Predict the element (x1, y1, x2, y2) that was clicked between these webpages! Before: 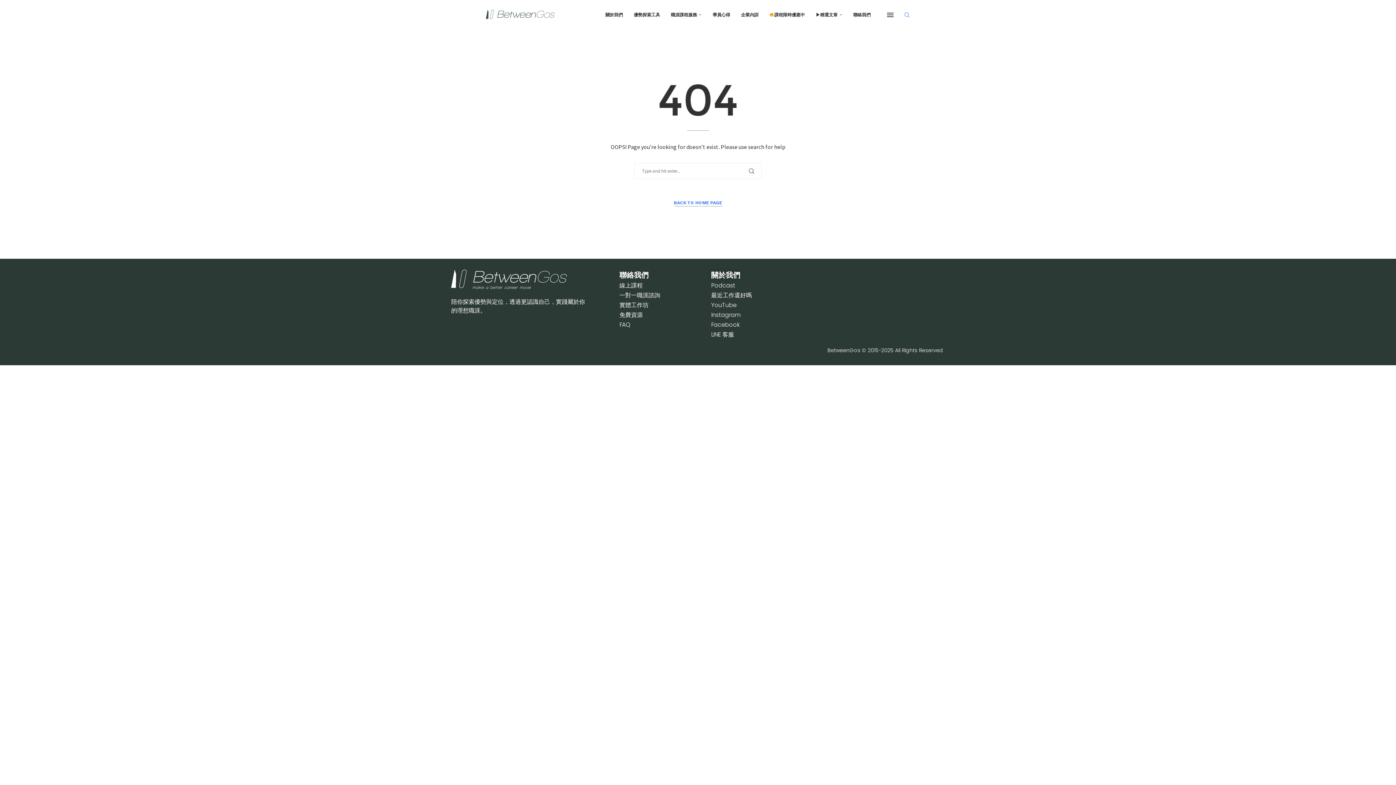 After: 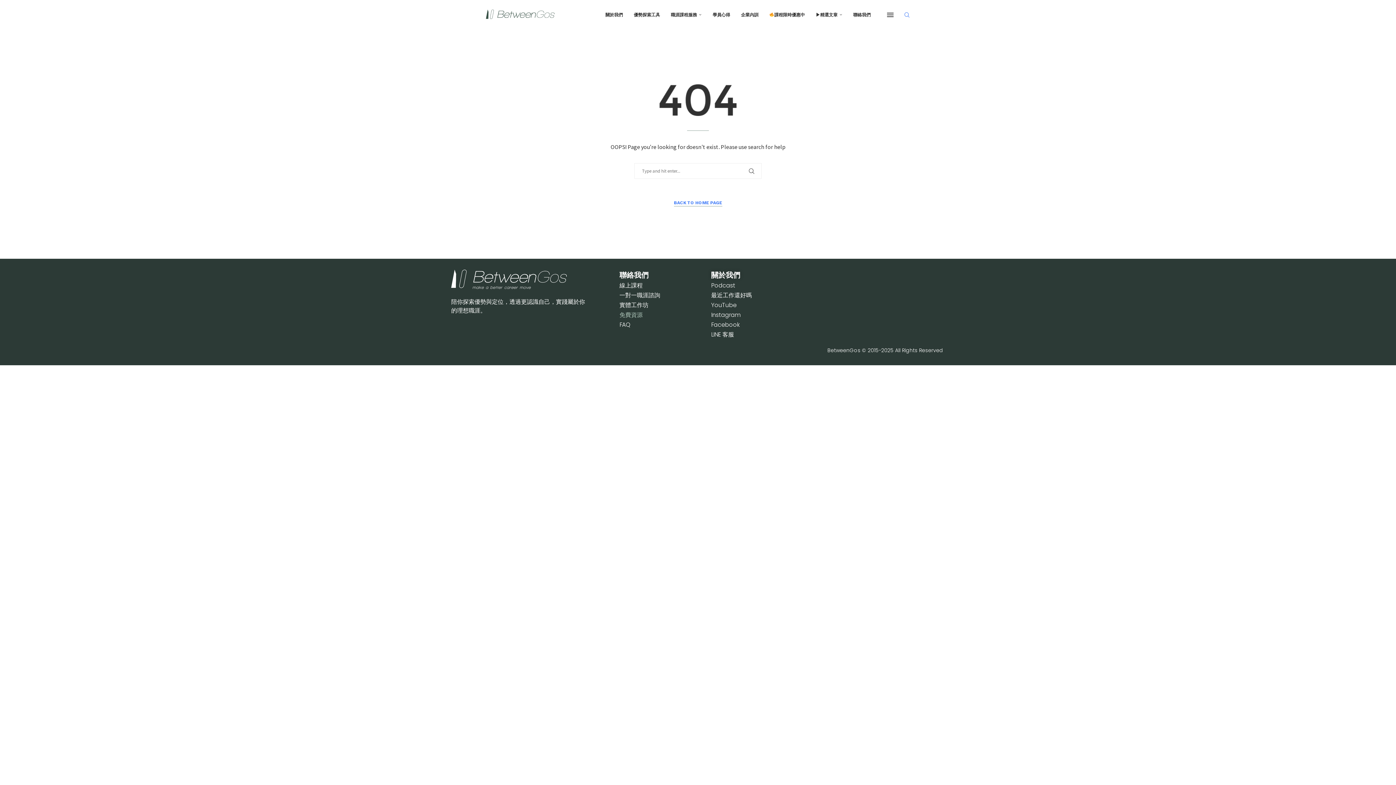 Action: label: 免費資源 bbox: (619, 310, 642, 319)